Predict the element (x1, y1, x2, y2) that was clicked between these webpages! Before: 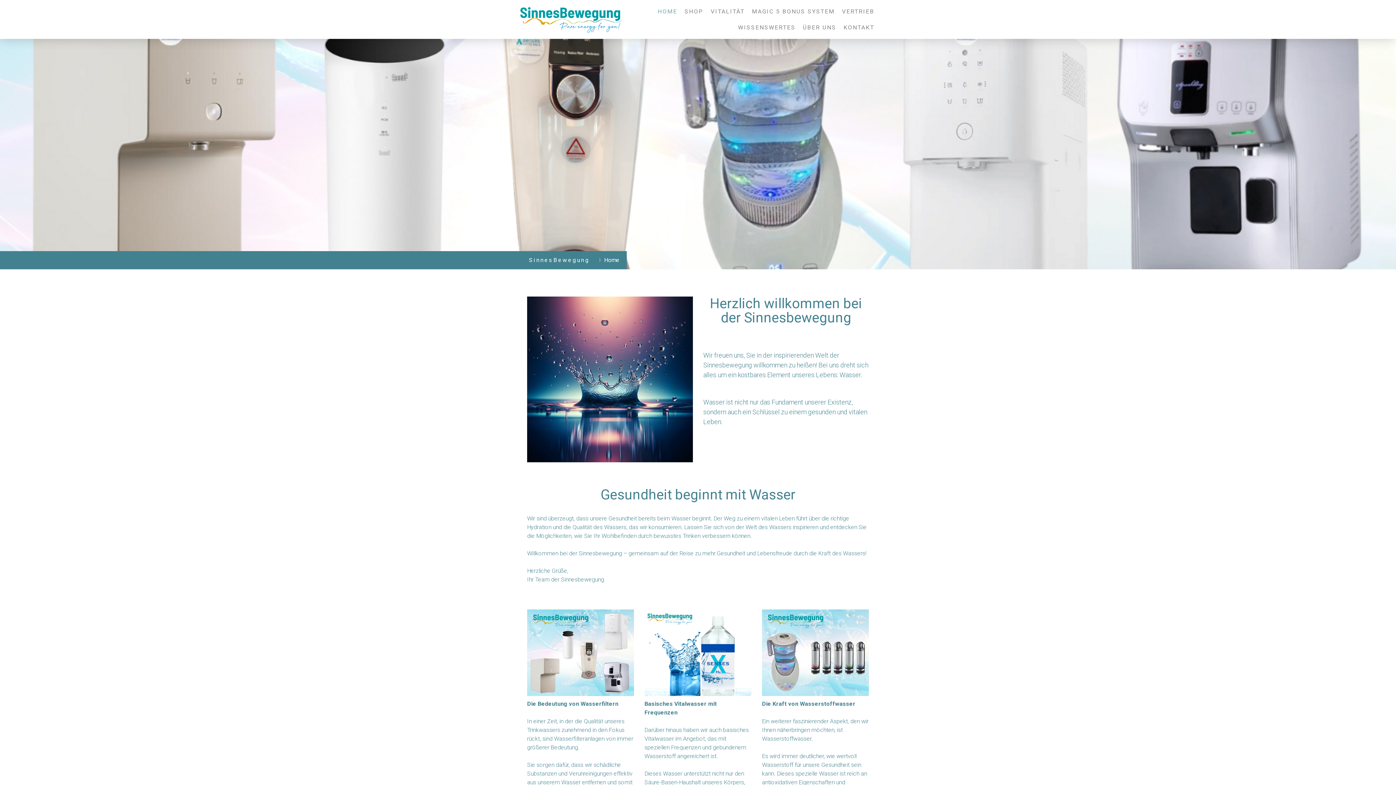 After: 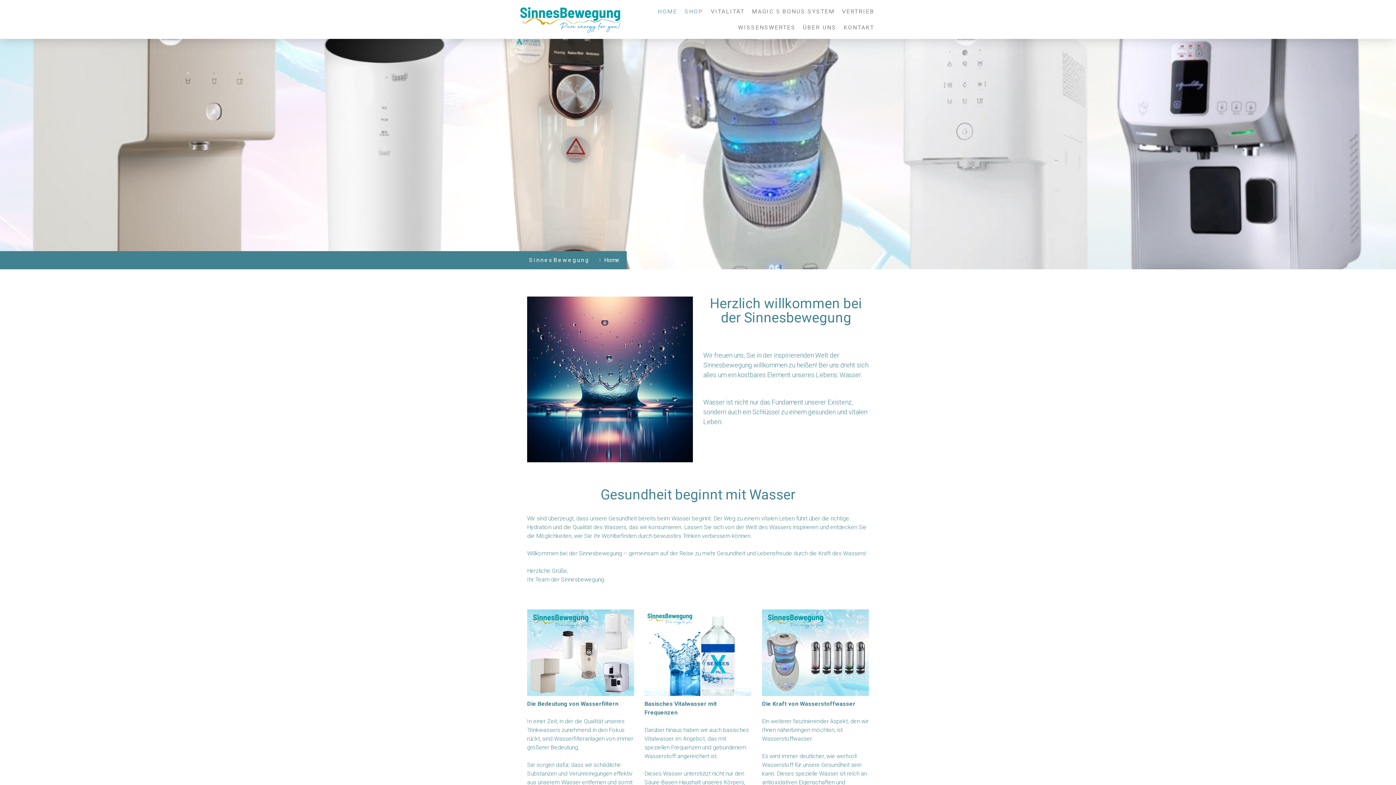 Action: label: SHOP bbox: (681, 3, 707, 19)